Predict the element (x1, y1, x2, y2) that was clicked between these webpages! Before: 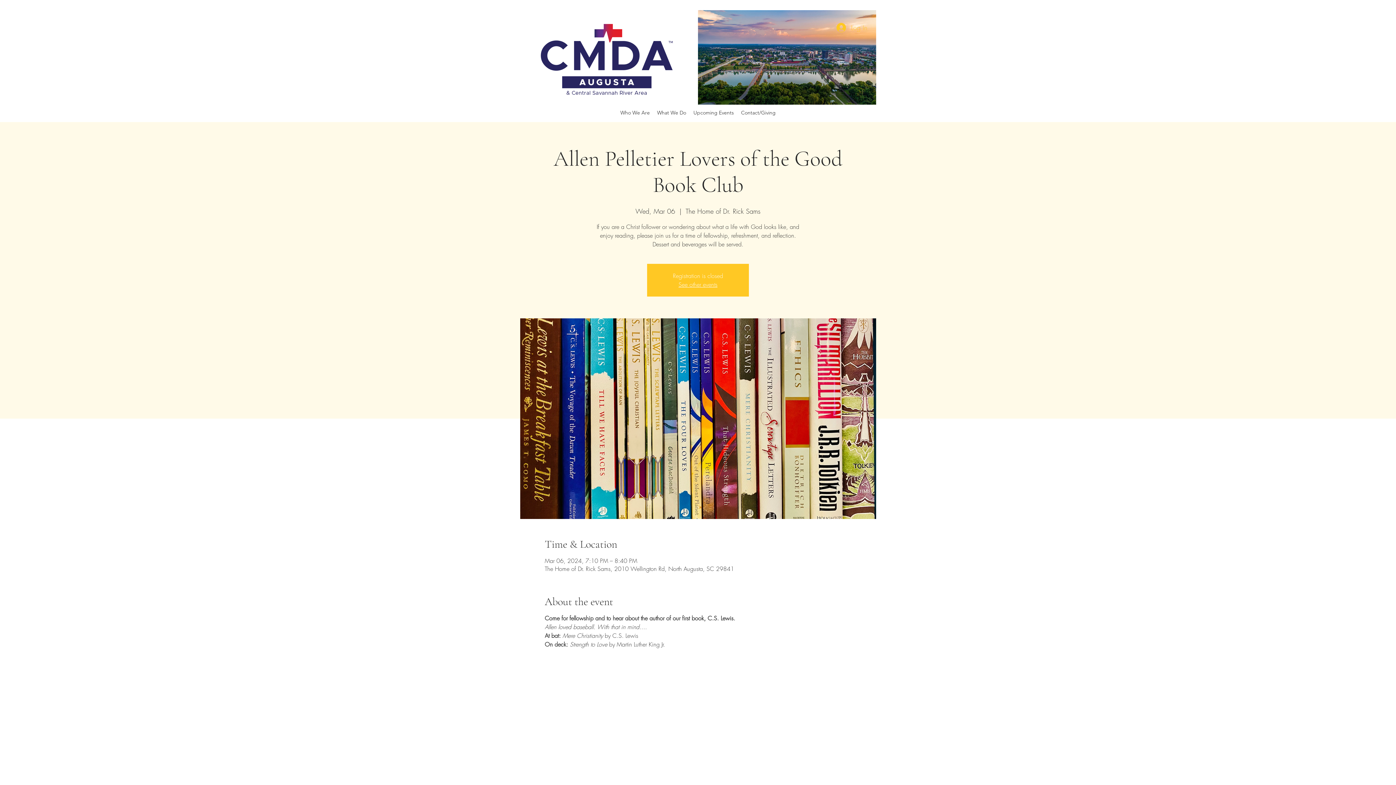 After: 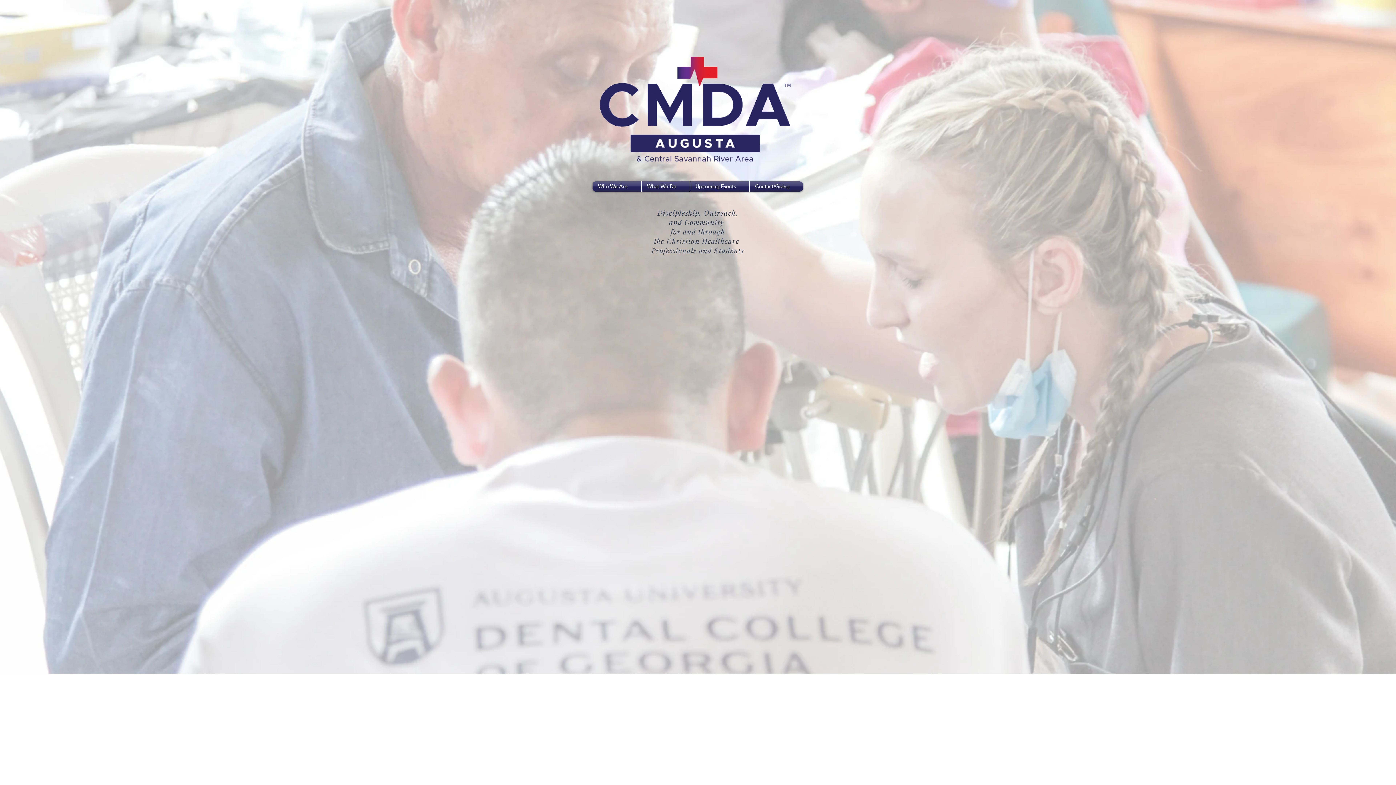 Action: bbox: (678, 280, 717, 288) label: See other events